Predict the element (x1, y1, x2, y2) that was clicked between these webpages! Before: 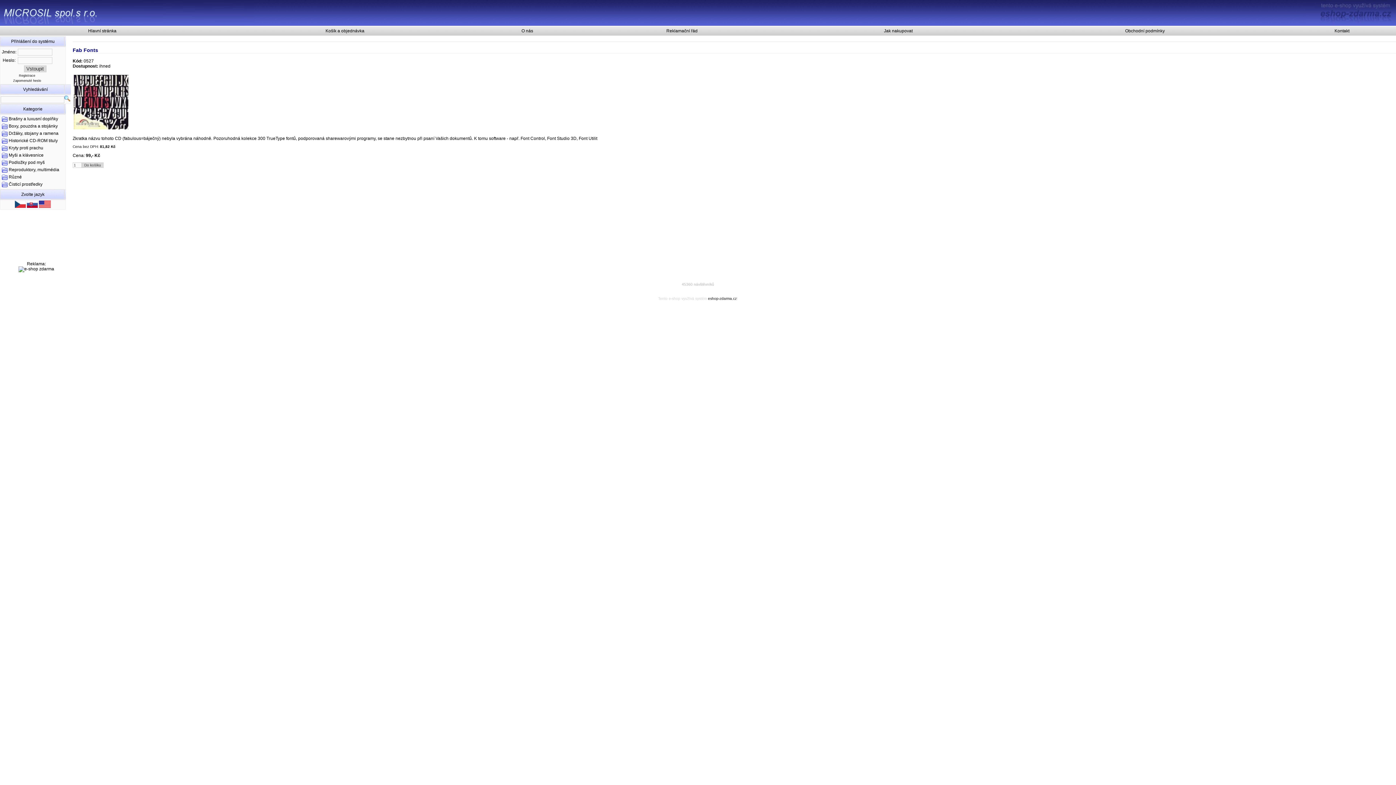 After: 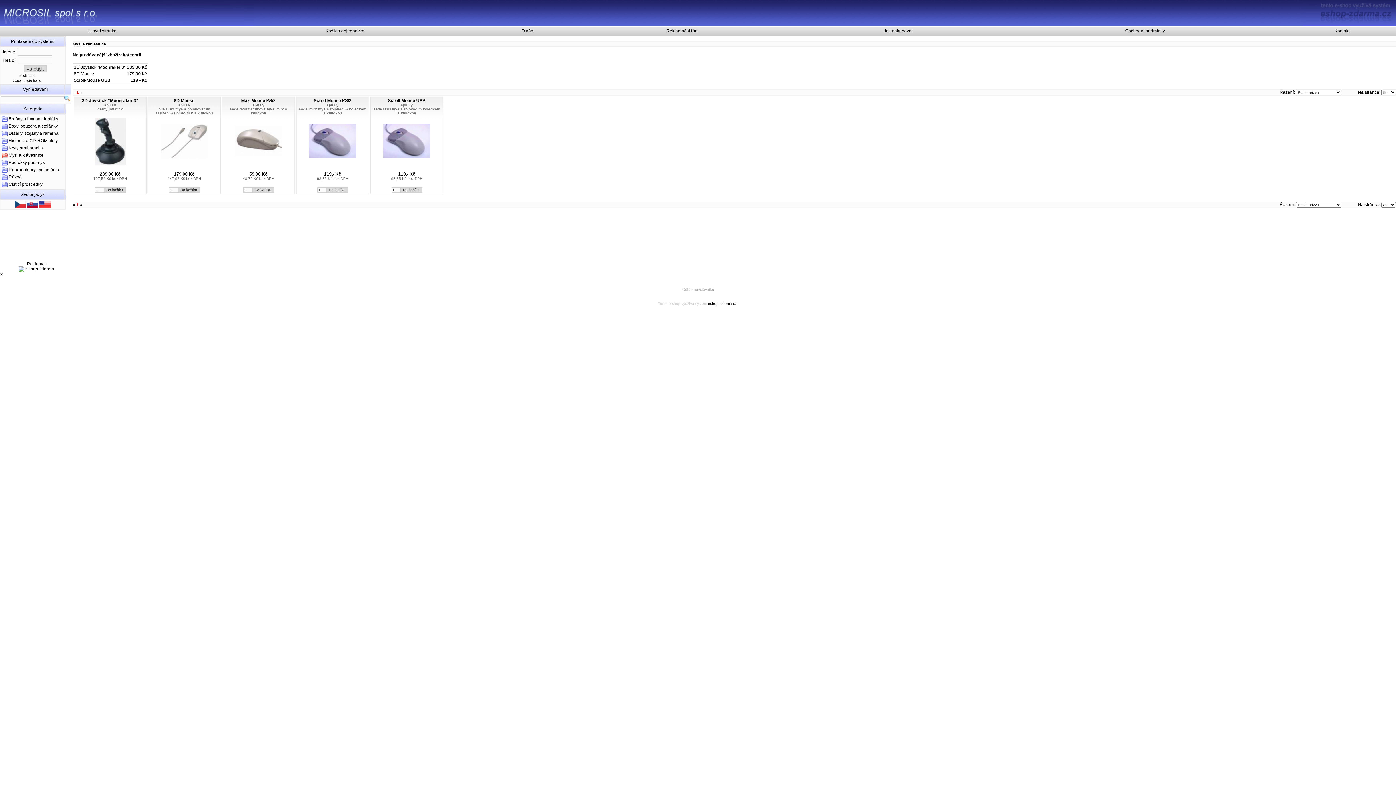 Action: bbox: (8, 152, 43, 157) label: Myši a klávesnice